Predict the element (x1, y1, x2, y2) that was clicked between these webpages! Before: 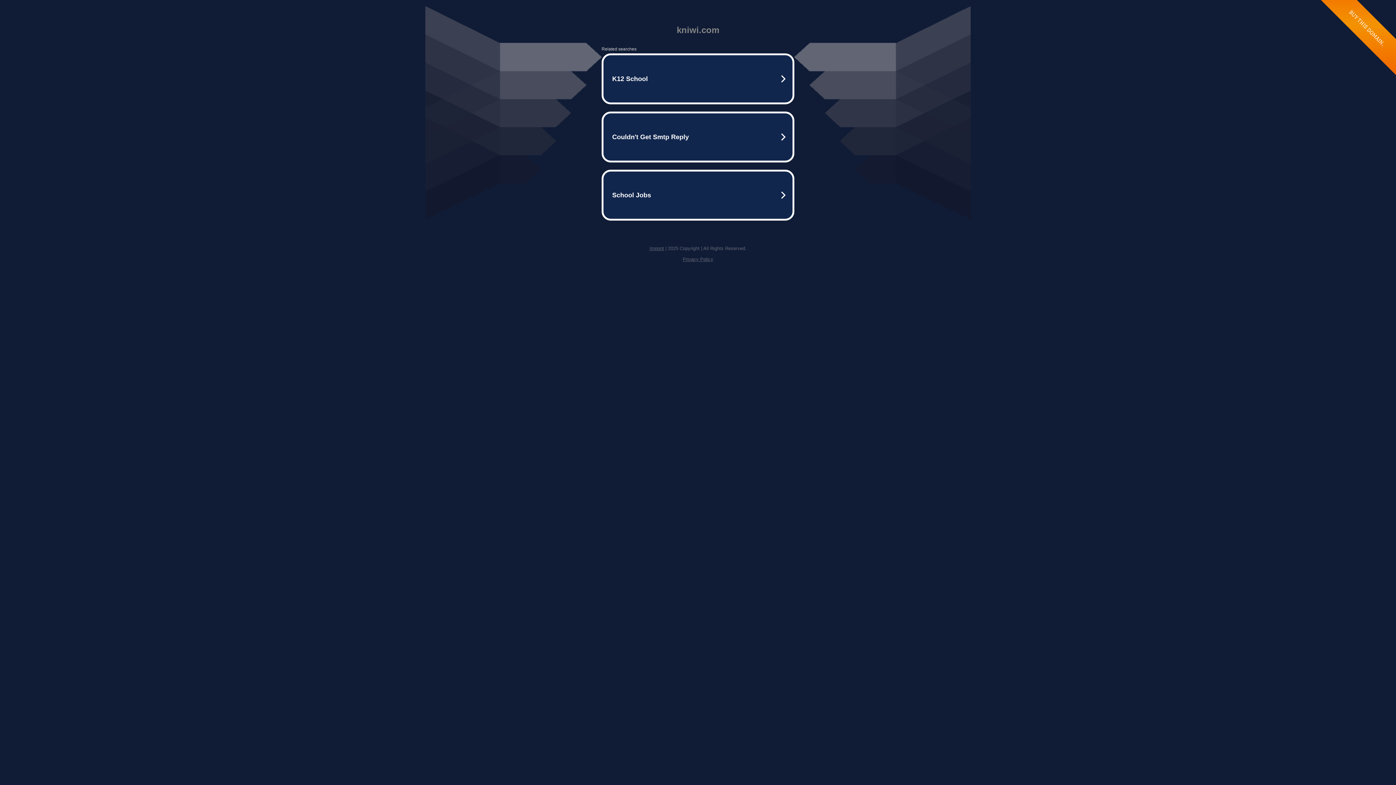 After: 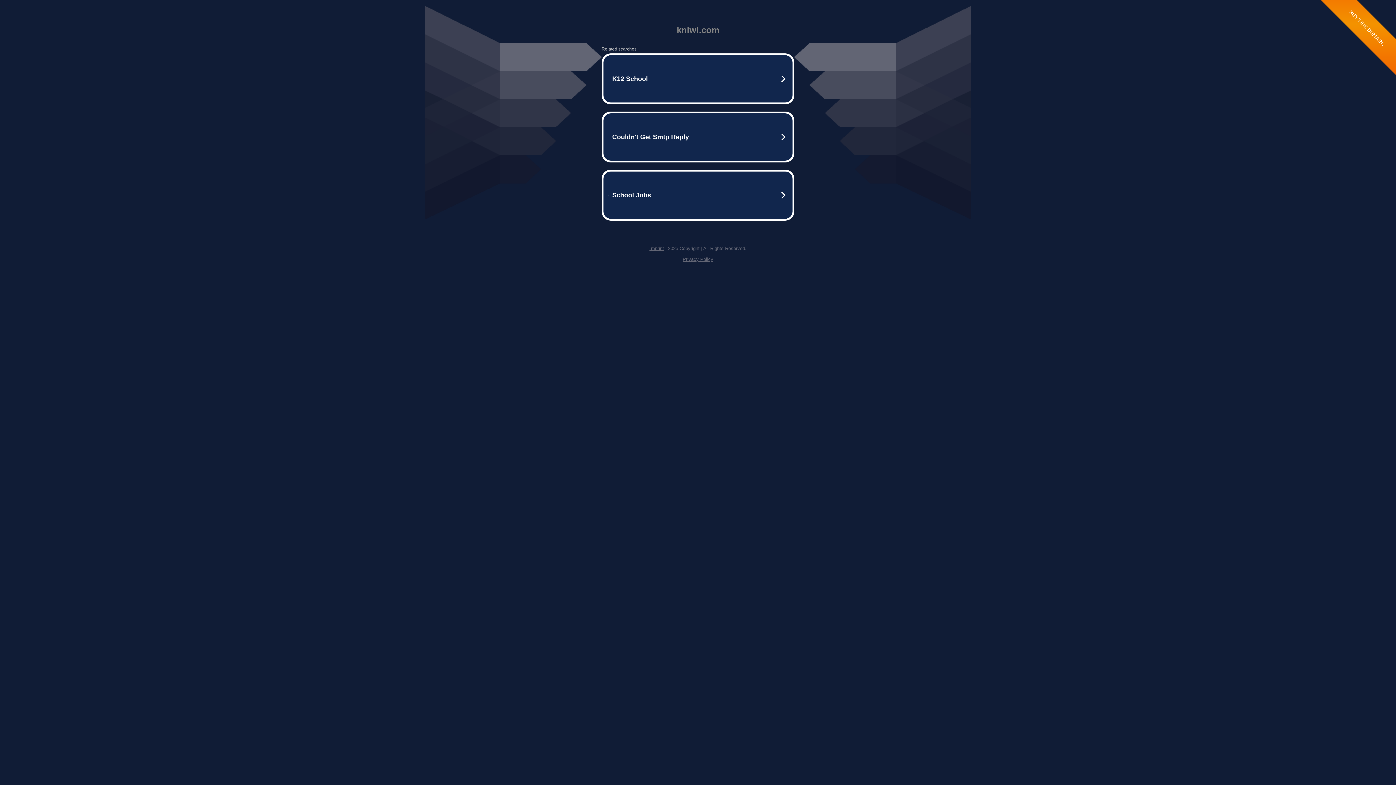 Action: label: Imprint bbox: (649, 245, 664, 251)